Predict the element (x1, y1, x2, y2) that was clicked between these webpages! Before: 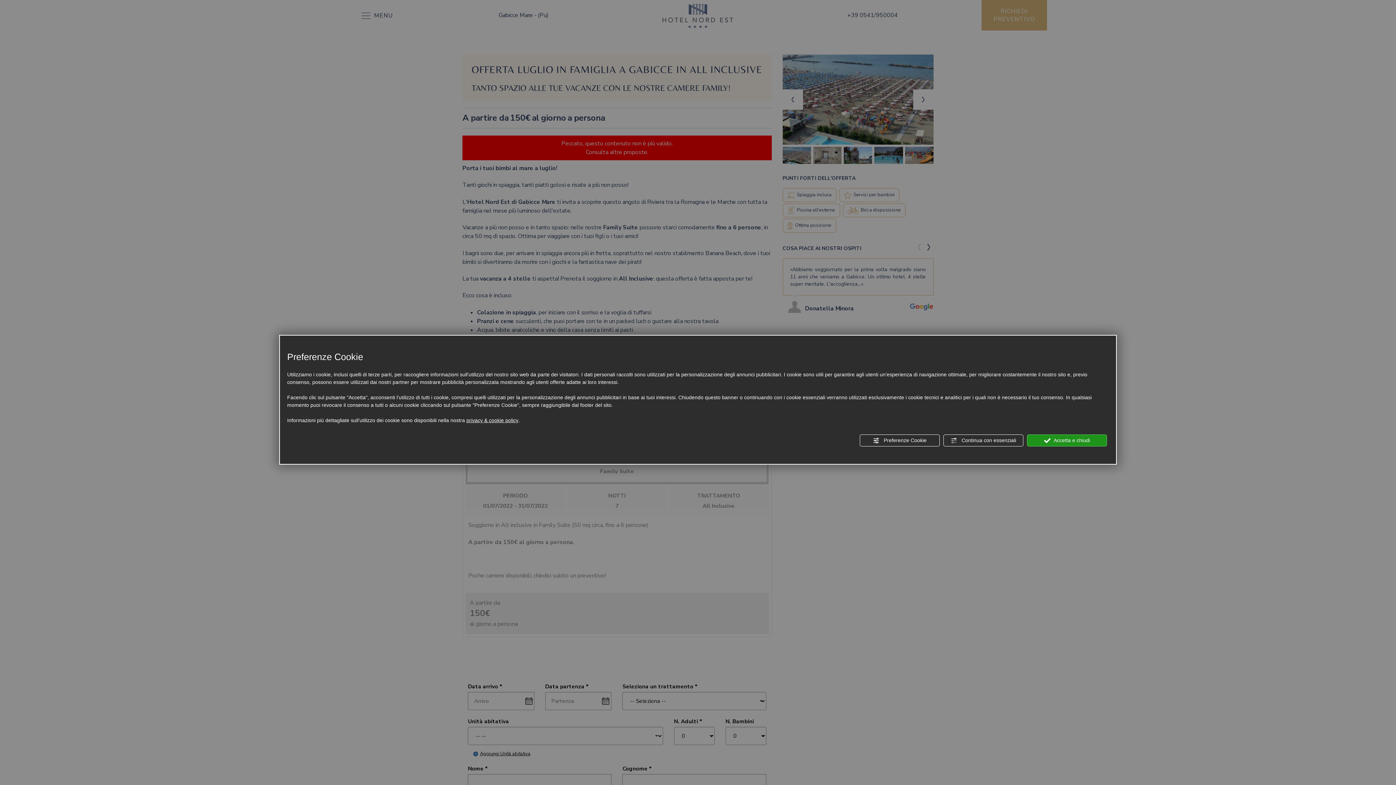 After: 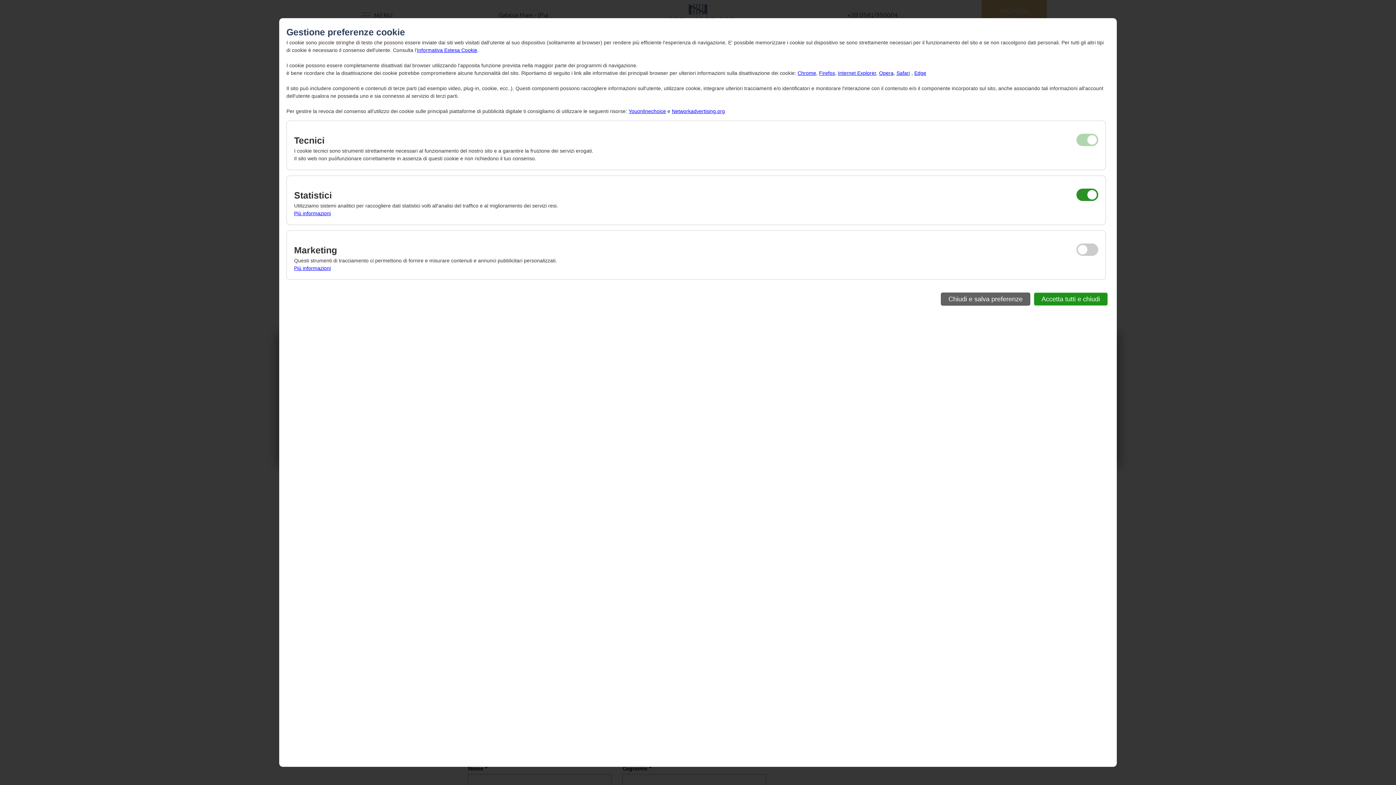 Action: label:  Preferenze Cookie bbox: (860, 434, 940, 446)